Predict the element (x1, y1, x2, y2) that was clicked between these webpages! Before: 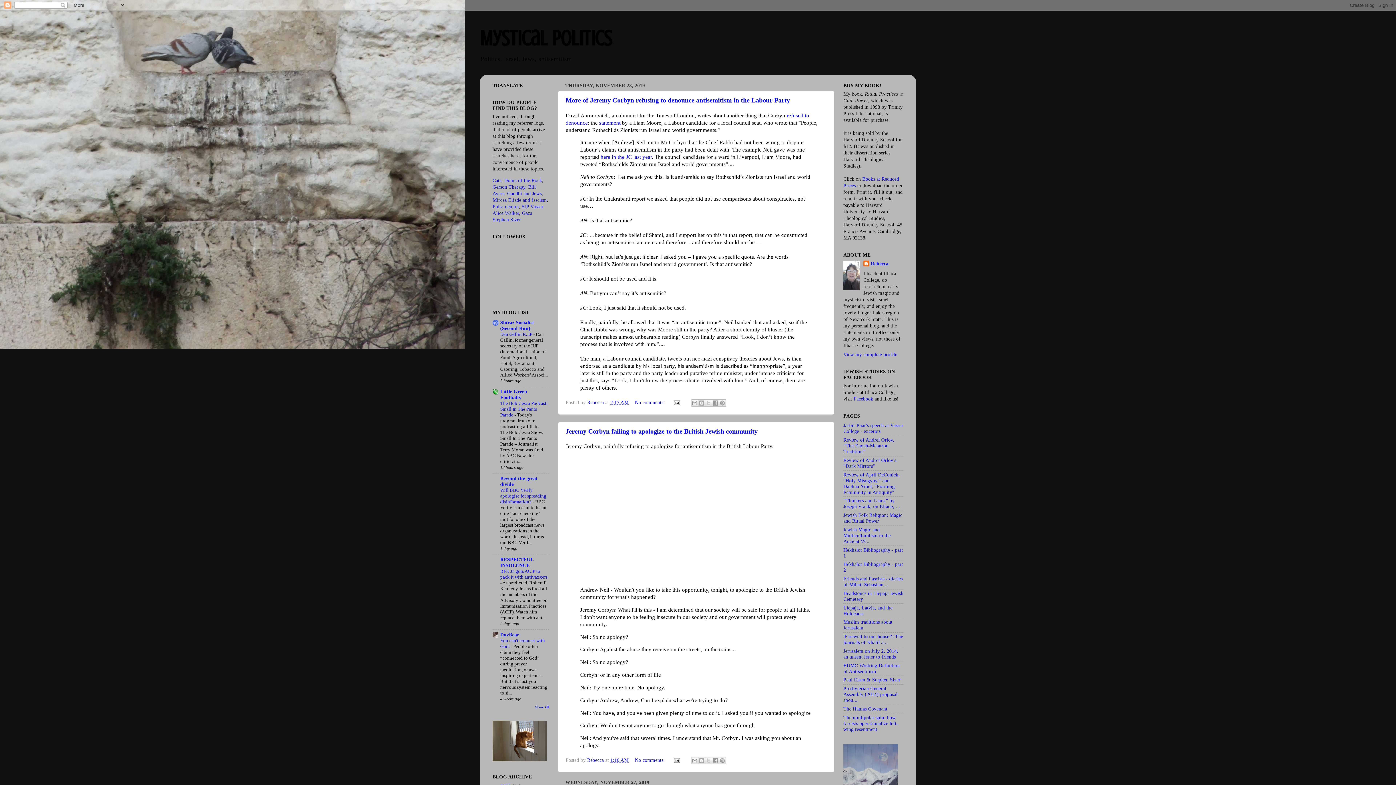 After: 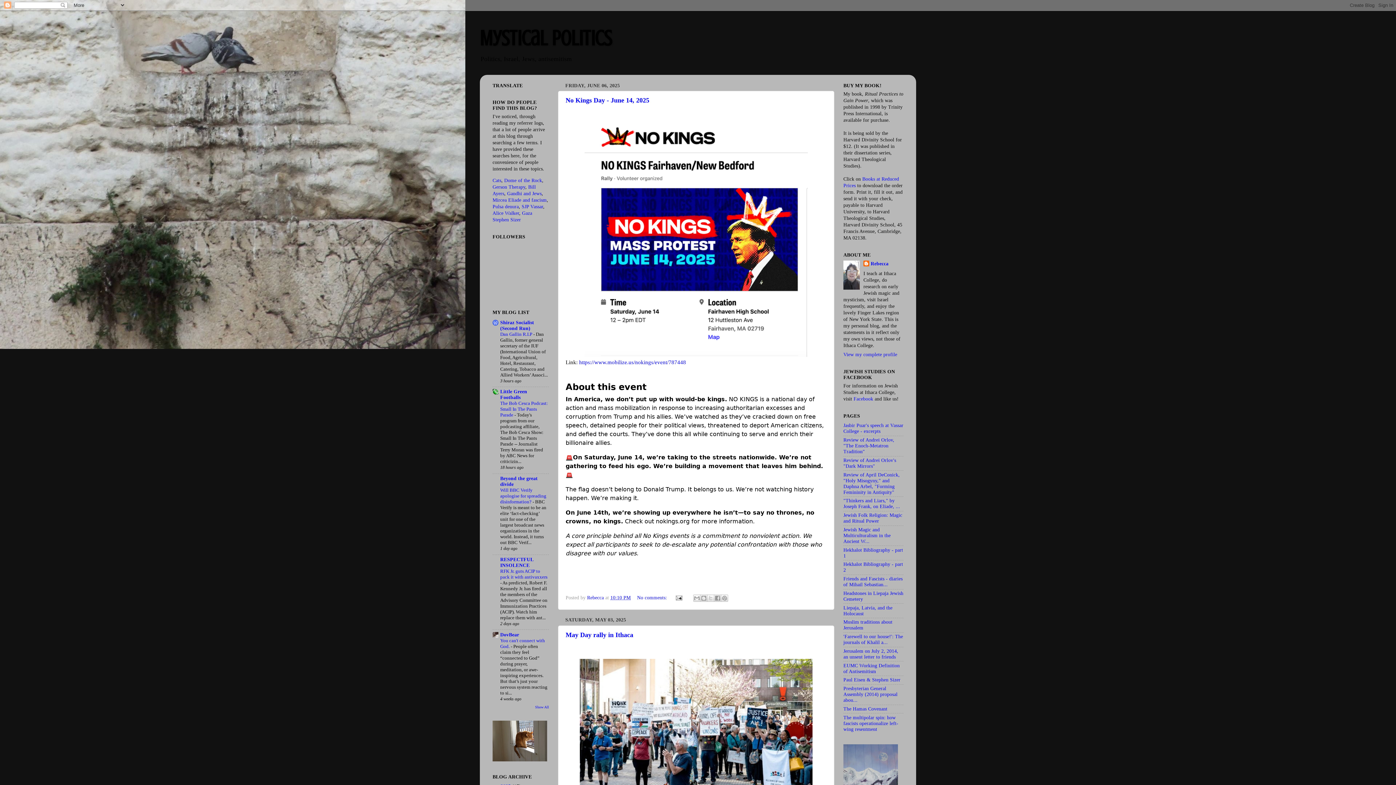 Action: label: Mystical Politics bbox: (480, 26, 612, 50)